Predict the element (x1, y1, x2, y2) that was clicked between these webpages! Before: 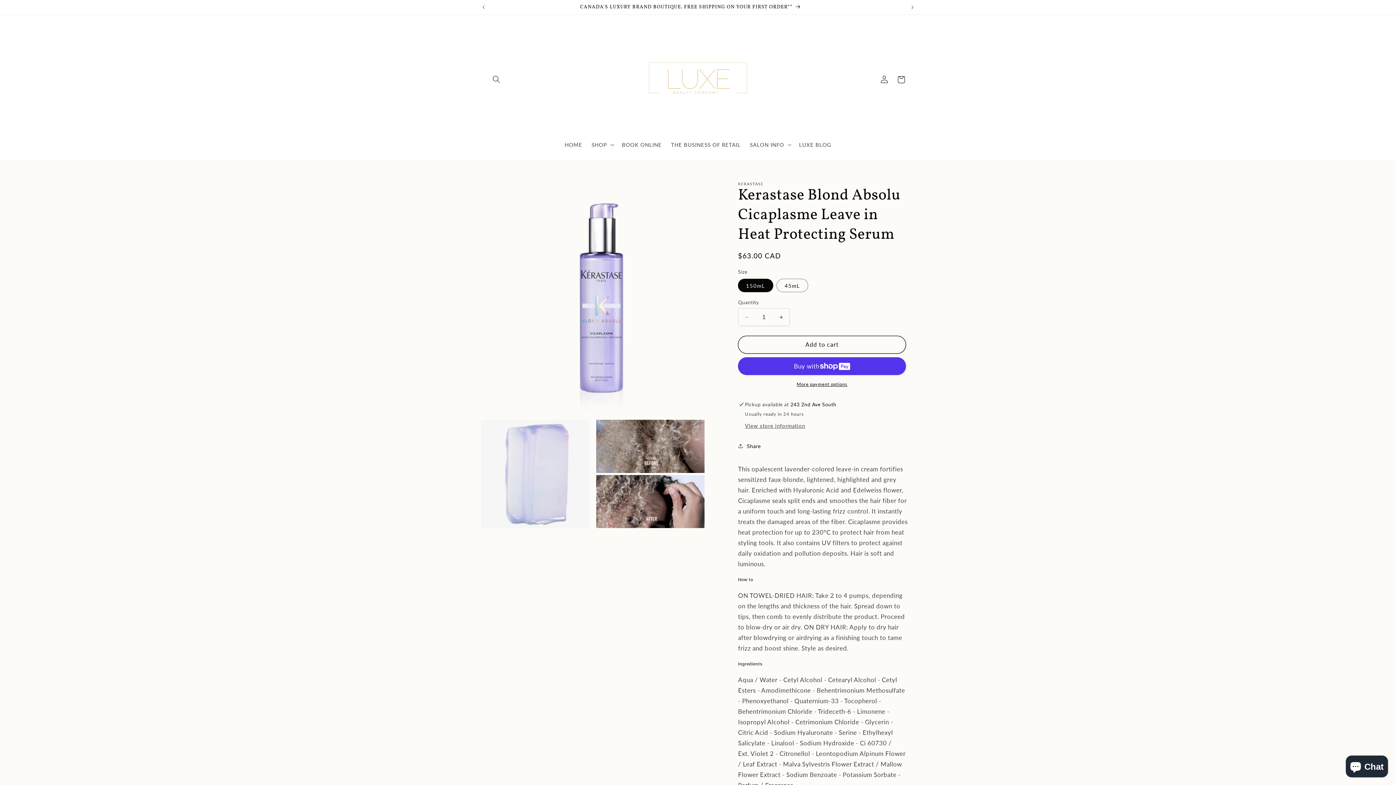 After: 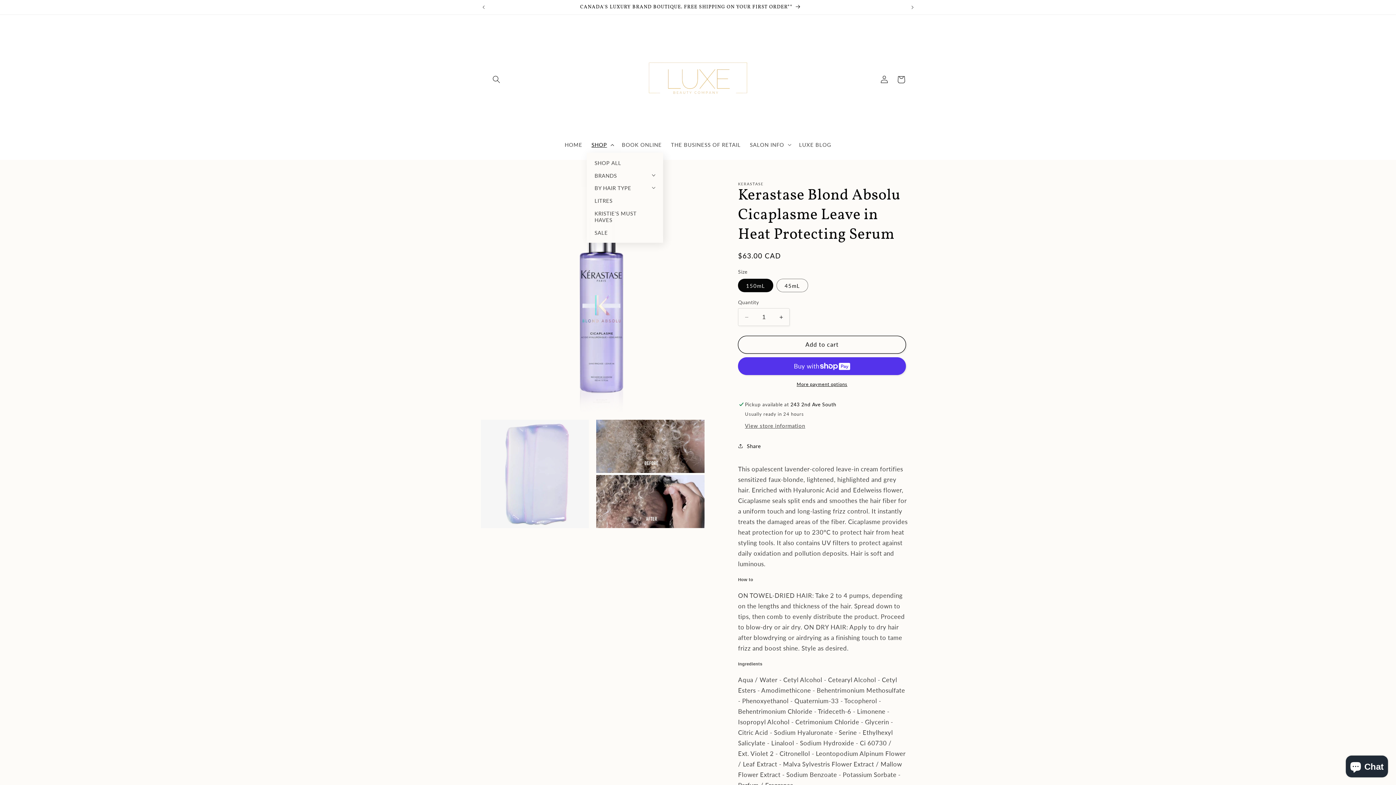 Action: bbox: (587, 136, 617, 152) label: SHOP